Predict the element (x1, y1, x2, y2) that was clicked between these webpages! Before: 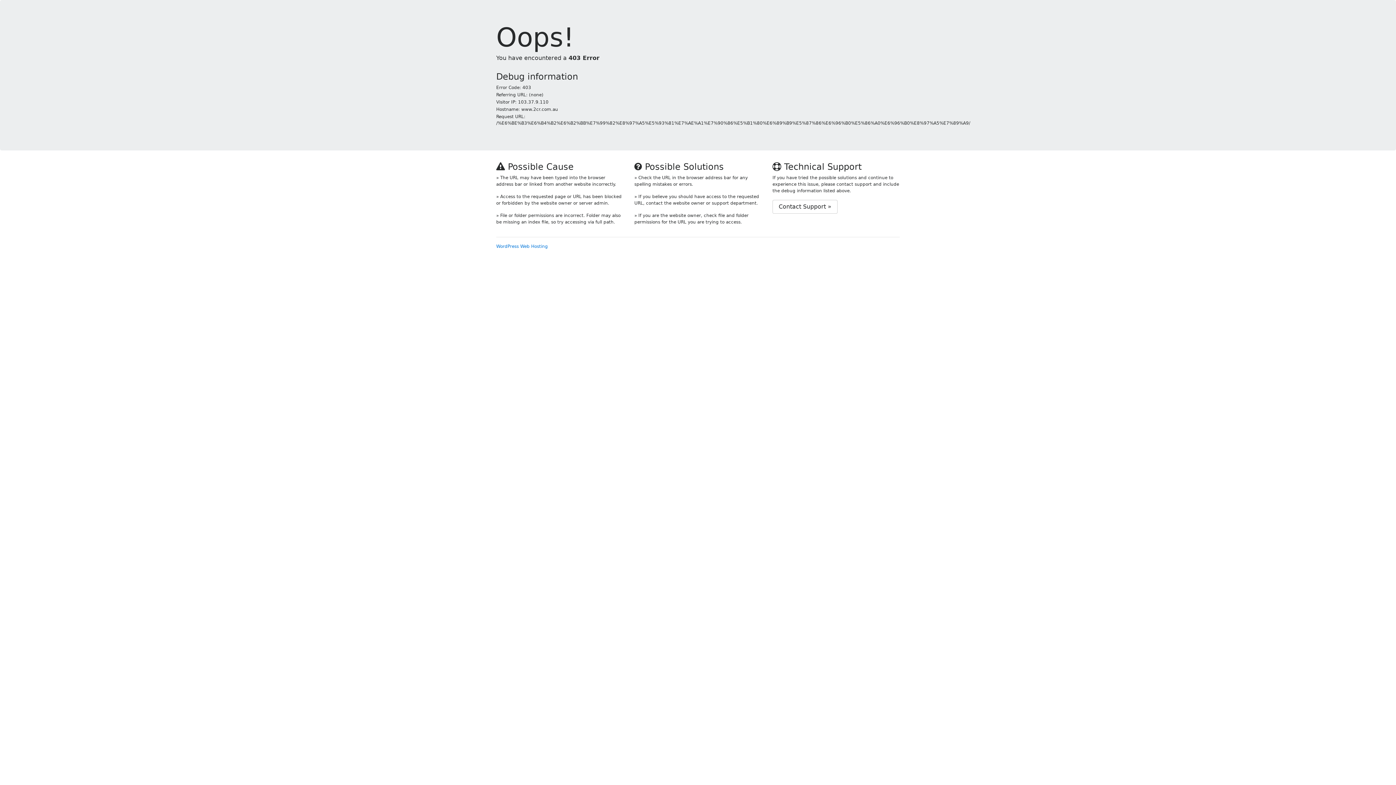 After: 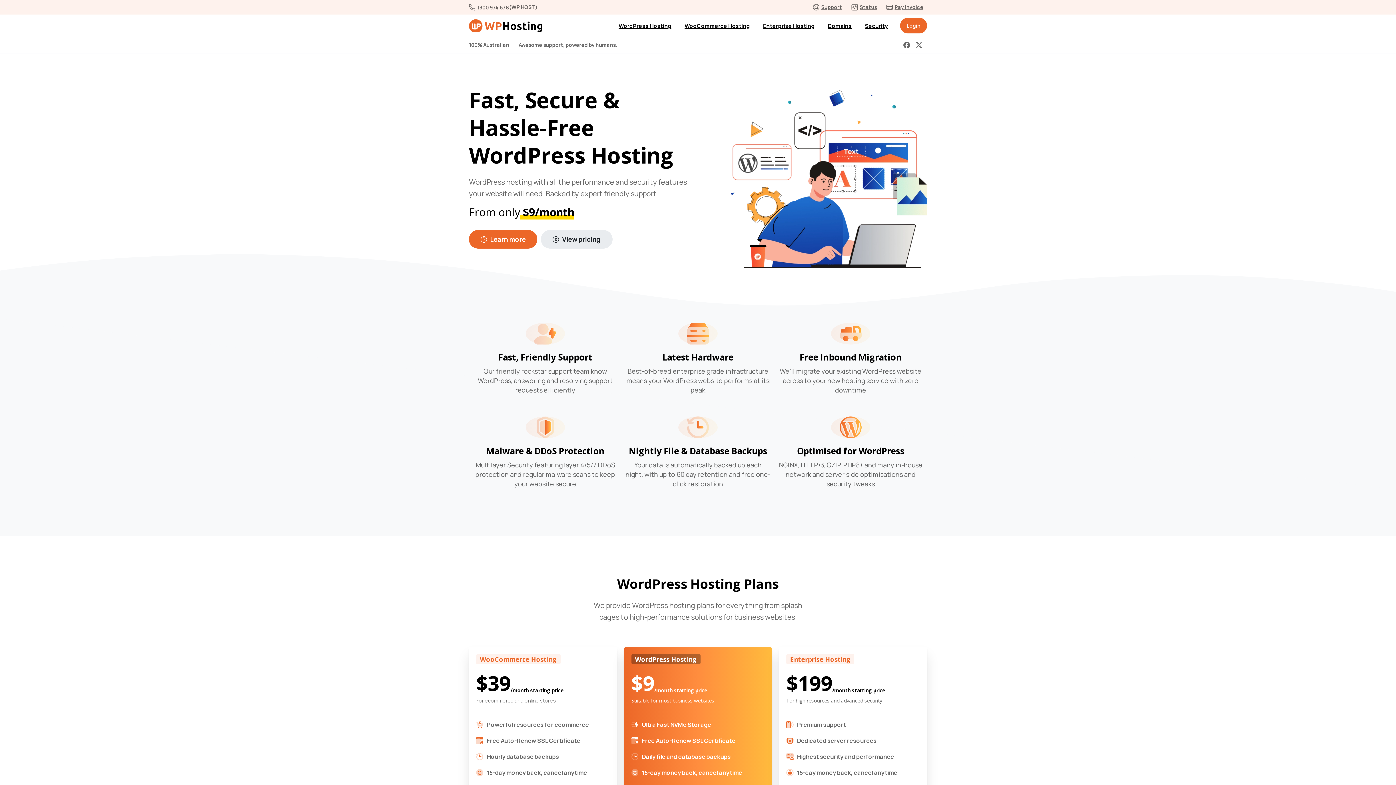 Action: label: WordPress Web Hosting bbox: (496, 244, 548, 249)